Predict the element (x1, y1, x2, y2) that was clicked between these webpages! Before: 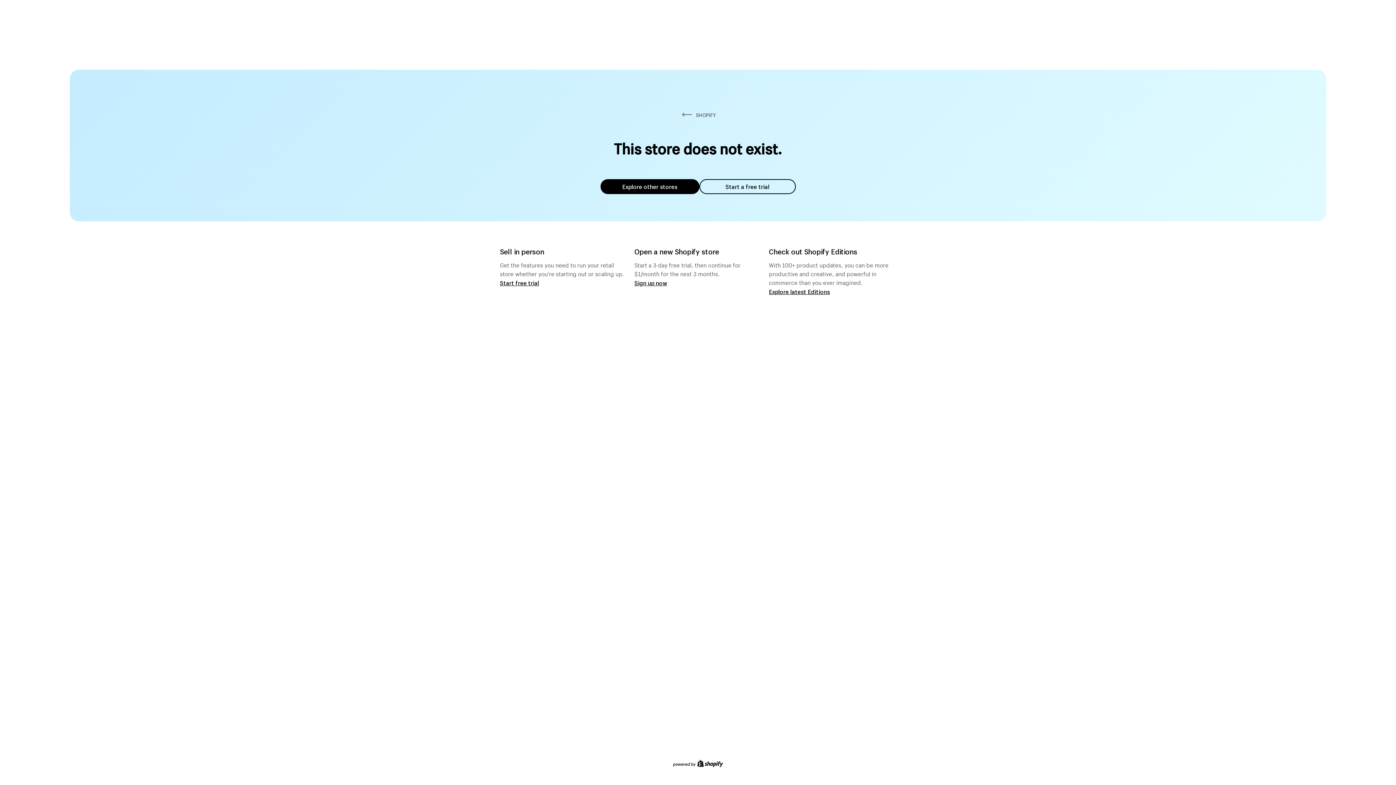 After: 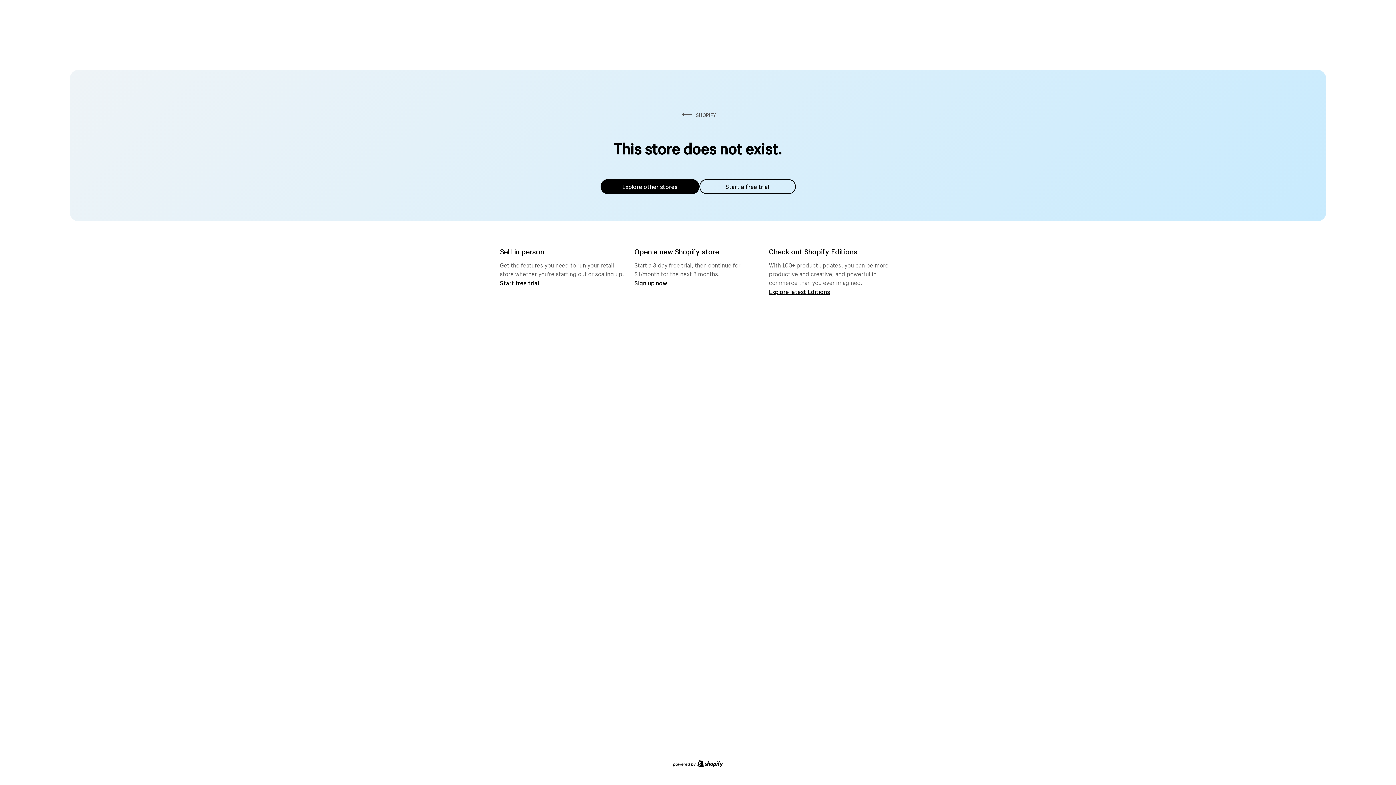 Action: label: Explore other stores bbox: (600, 179, 699, 194)